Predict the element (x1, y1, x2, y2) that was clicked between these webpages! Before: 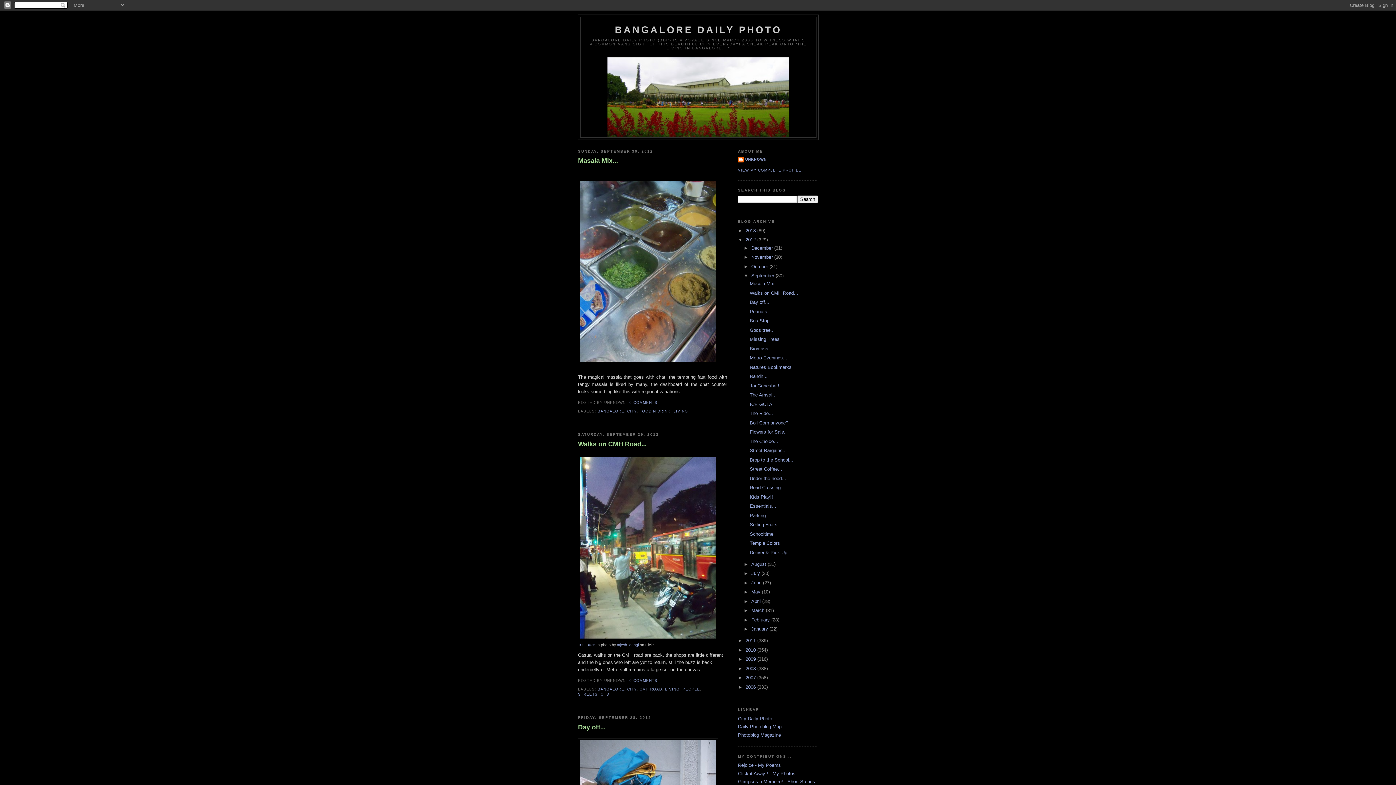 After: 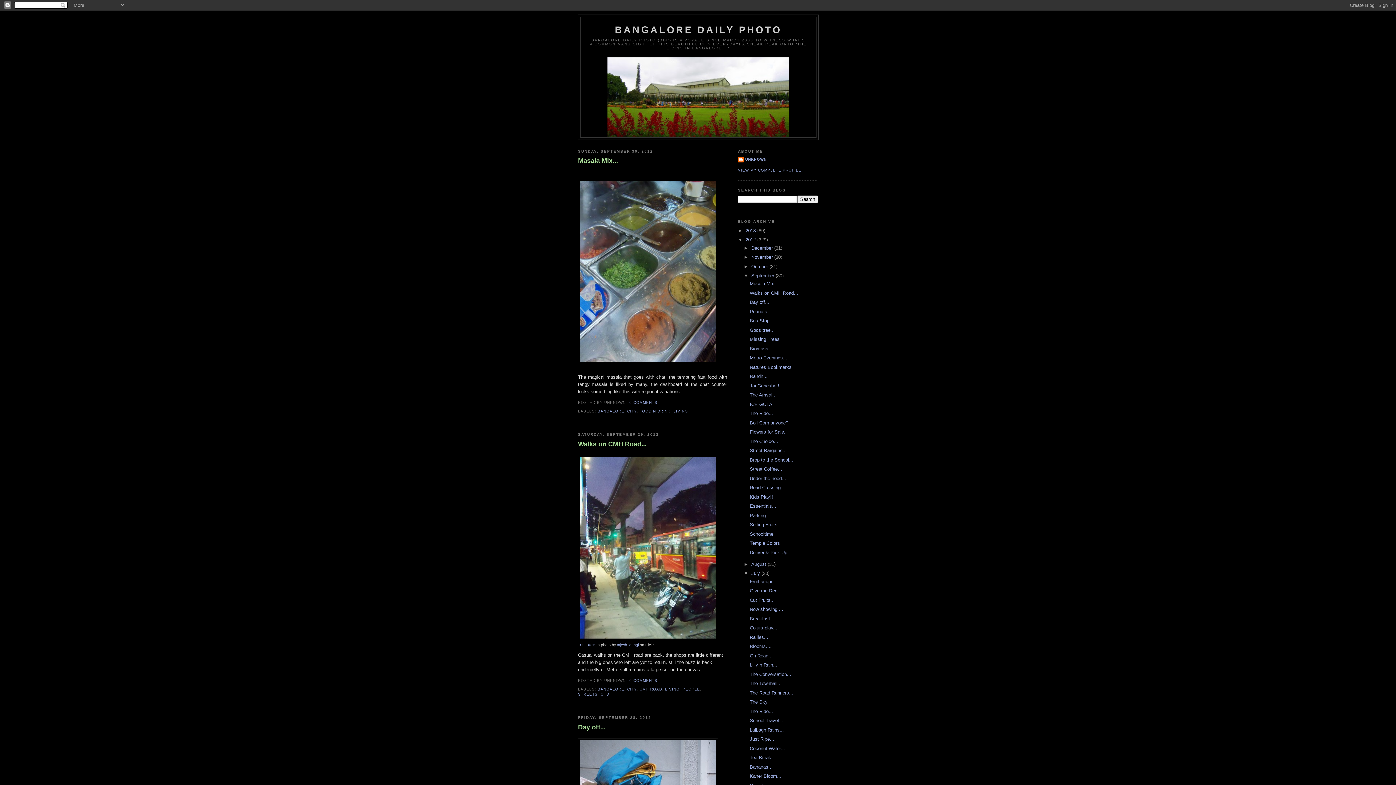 Action: bbox: (743, 571, 751, 576) label: ►  